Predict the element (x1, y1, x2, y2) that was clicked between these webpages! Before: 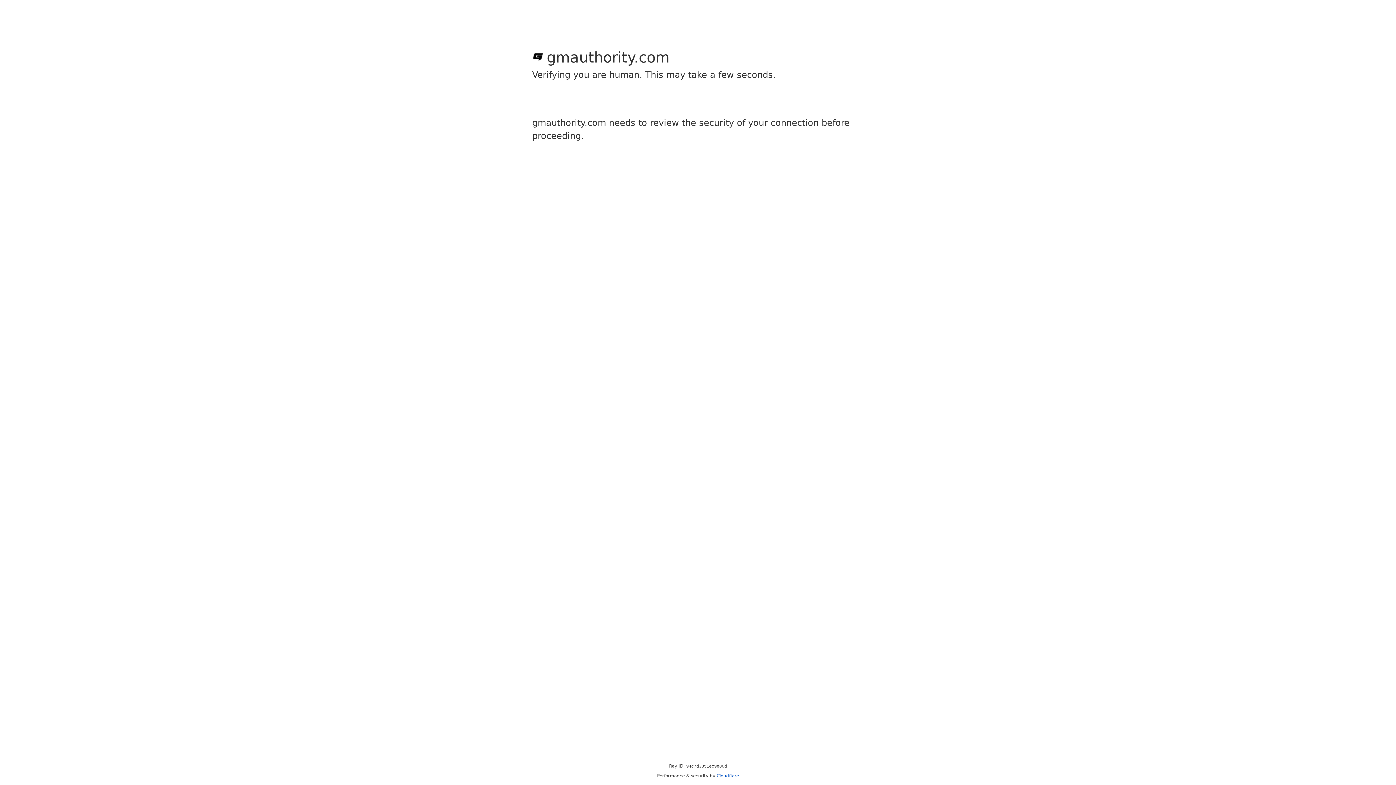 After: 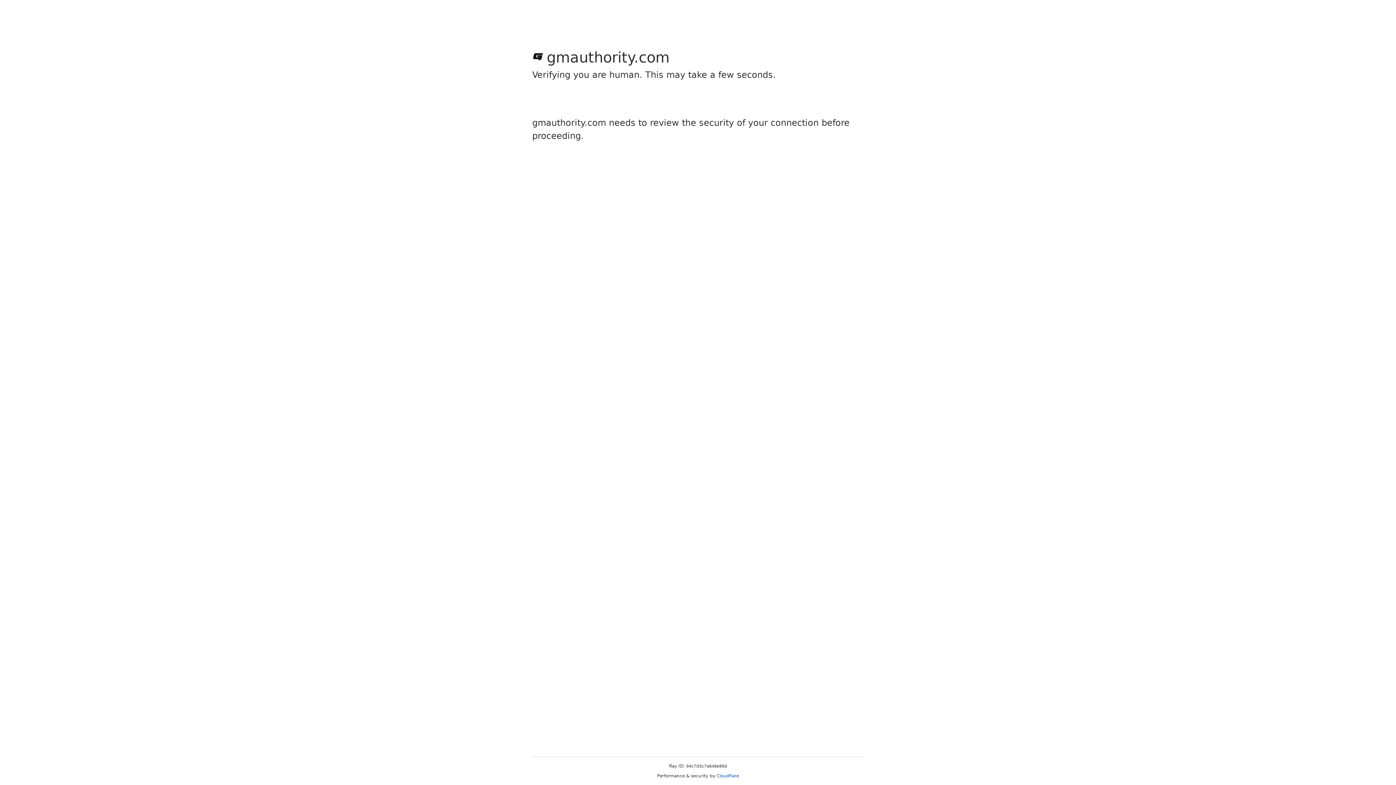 Action: label: Cloudflare bbox: (716, 773, 739, 778)